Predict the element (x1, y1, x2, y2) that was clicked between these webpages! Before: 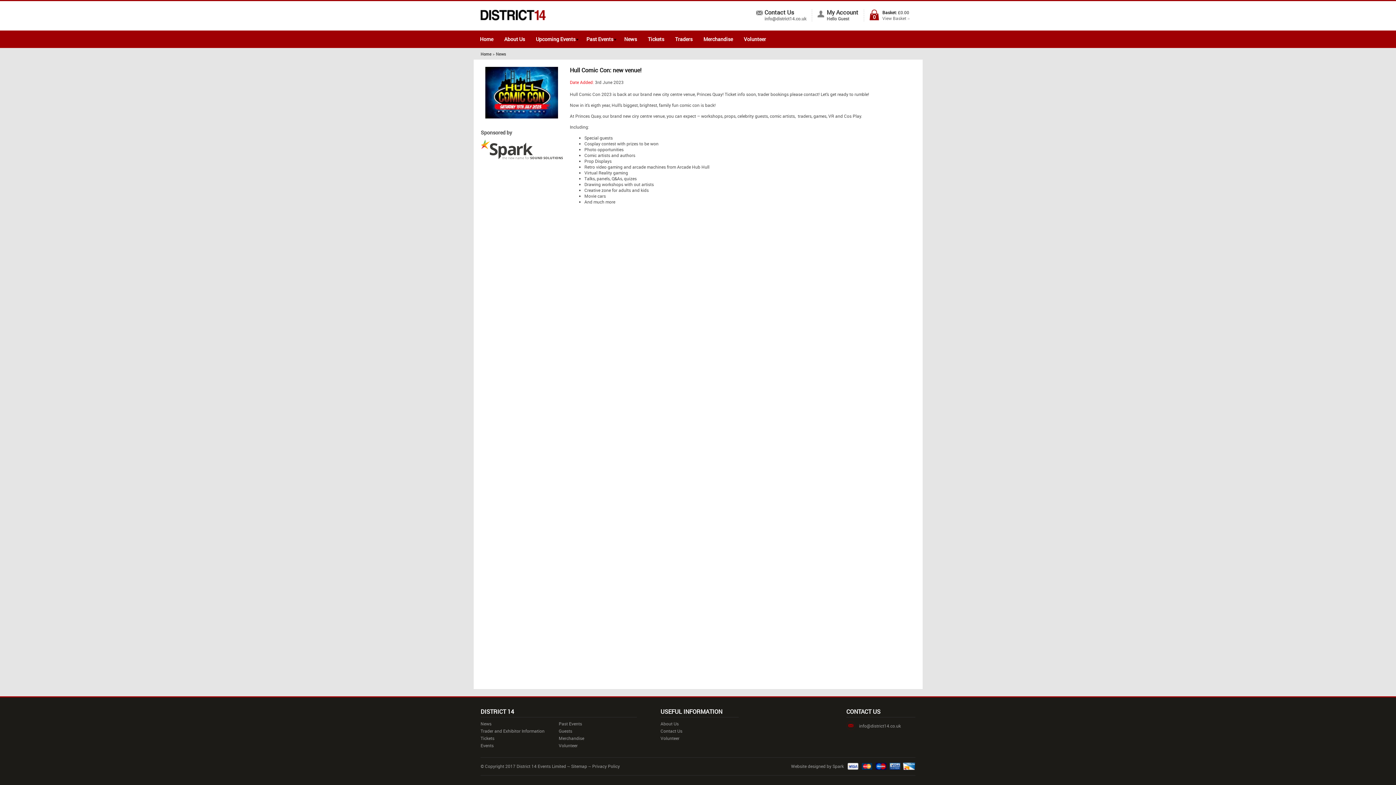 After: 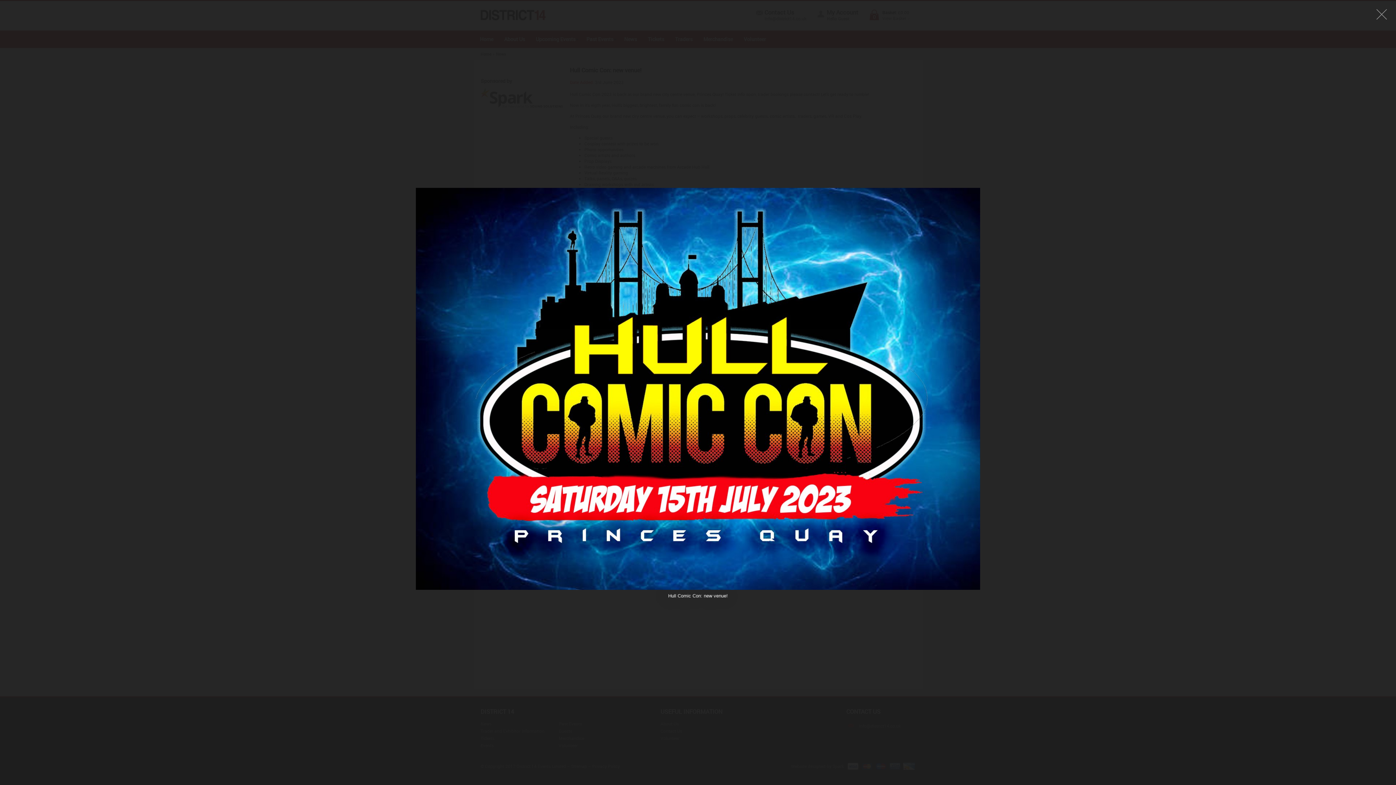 Action: bbox: (485, 89, 558, 94)